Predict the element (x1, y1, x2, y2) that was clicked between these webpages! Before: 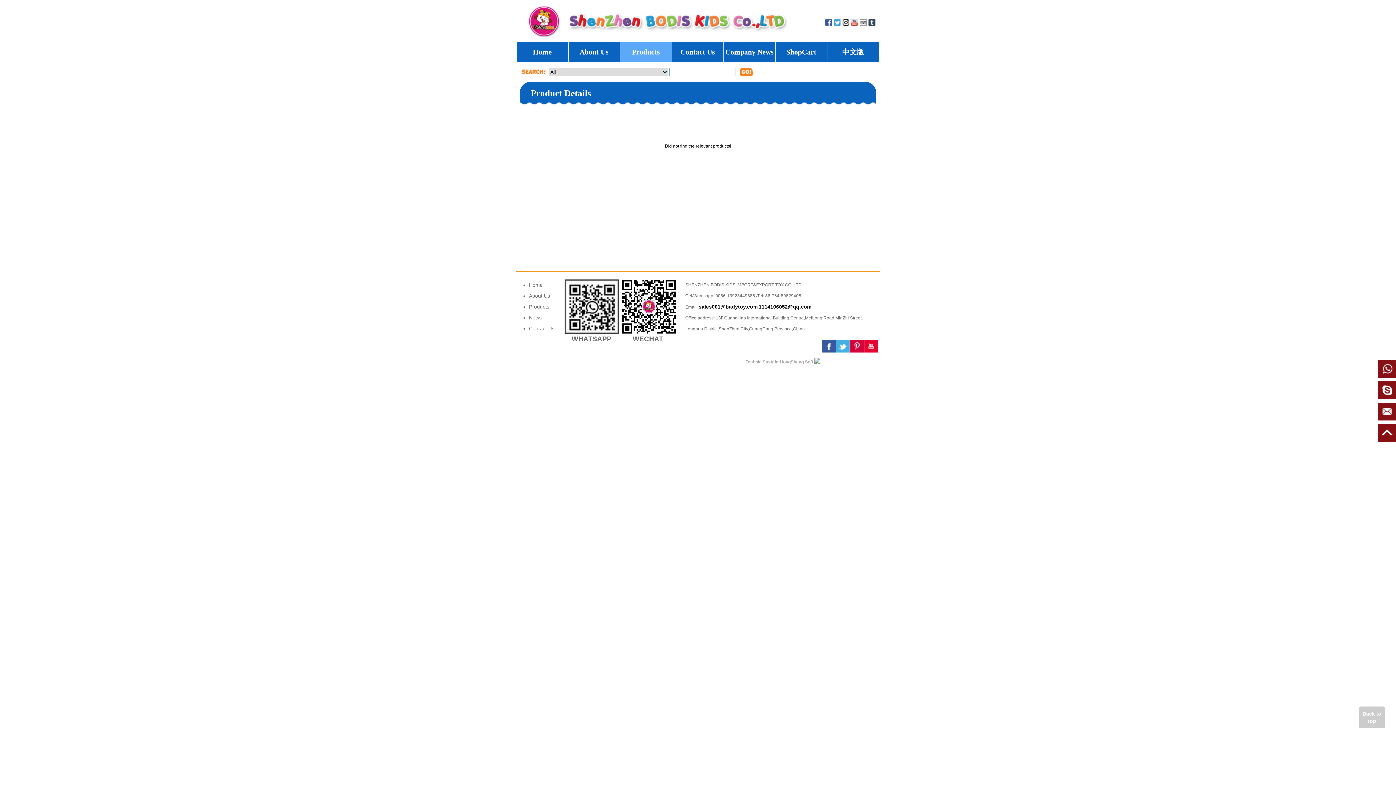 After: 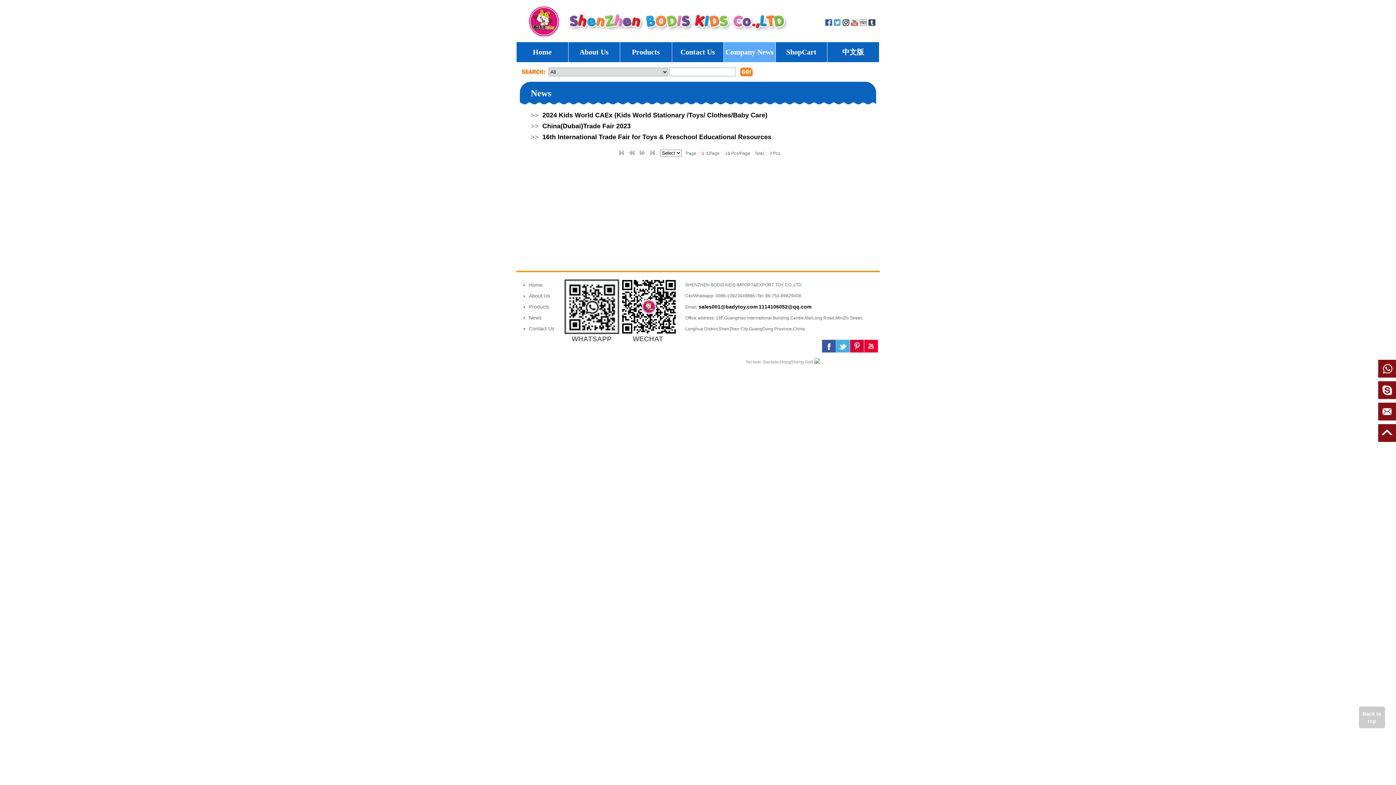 Action: bbox: (725, 48, 773, 56) label: Company News